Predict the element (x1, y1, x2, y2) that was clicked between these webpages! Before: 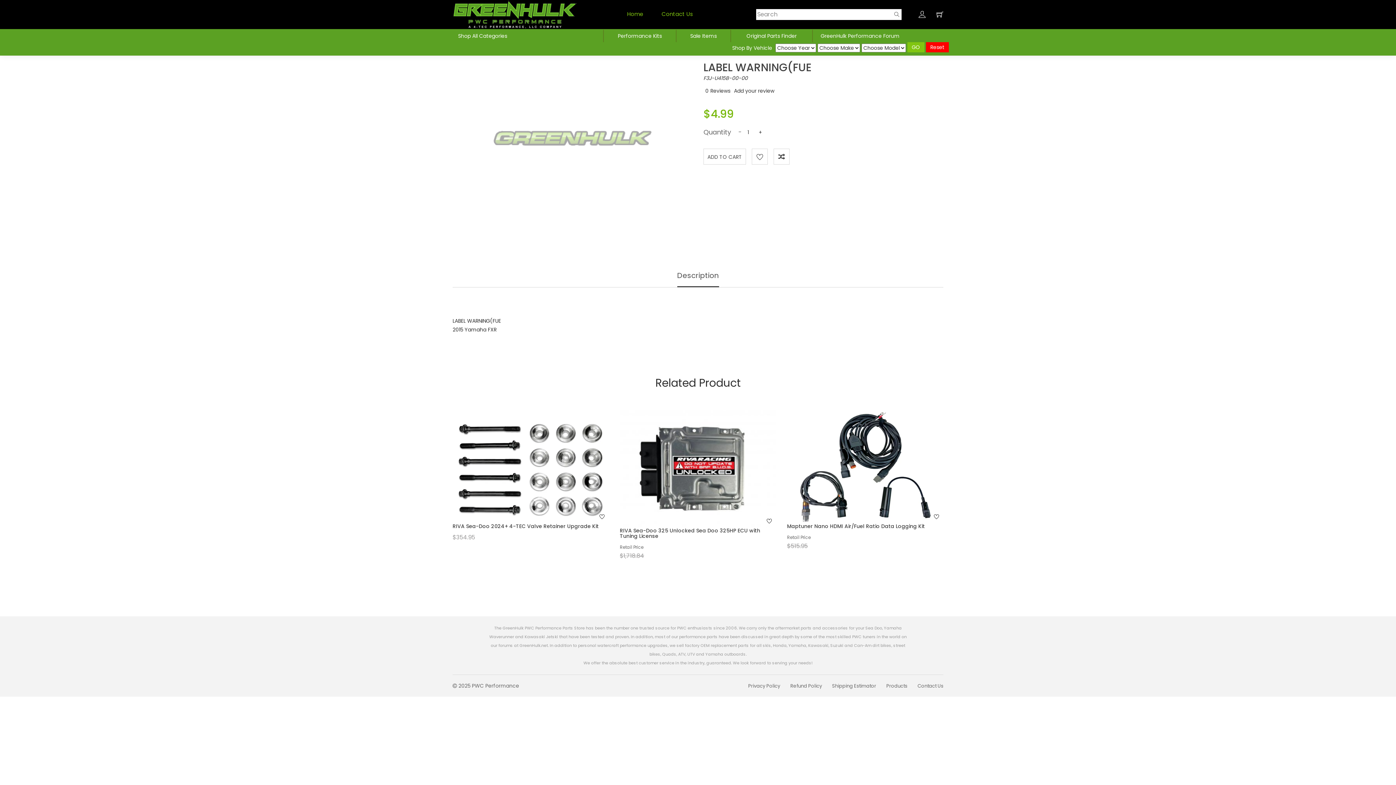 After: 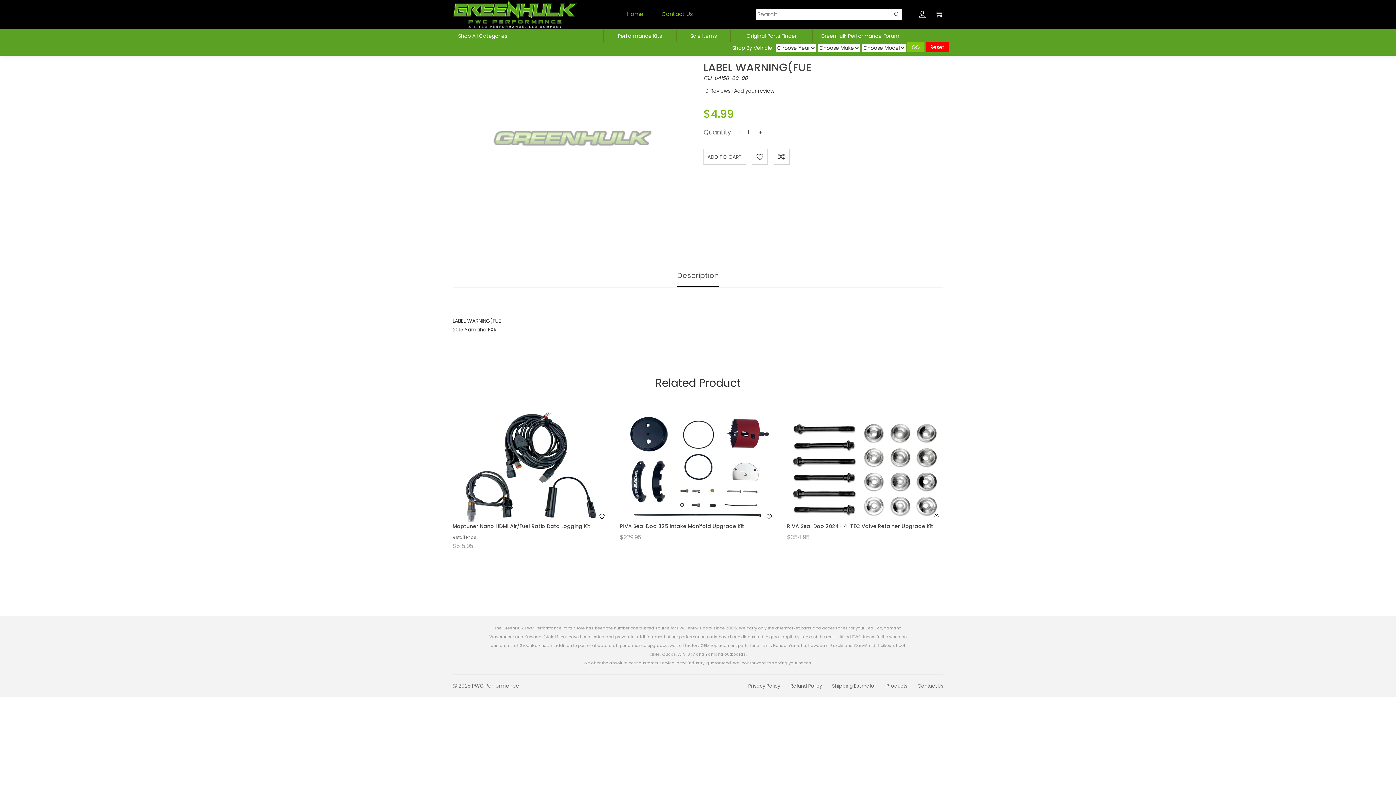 Action: label: Reset bbox: (926, 42, 949, 52)